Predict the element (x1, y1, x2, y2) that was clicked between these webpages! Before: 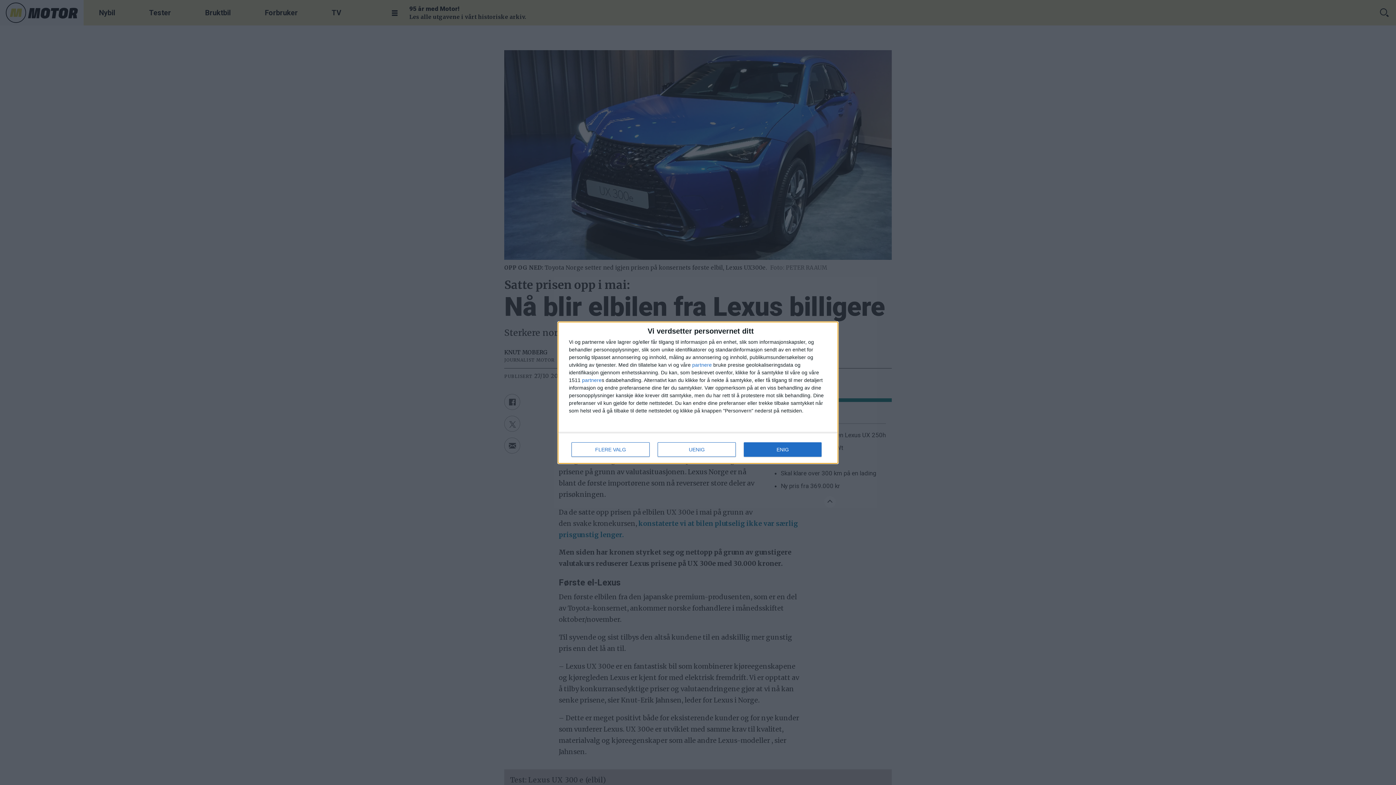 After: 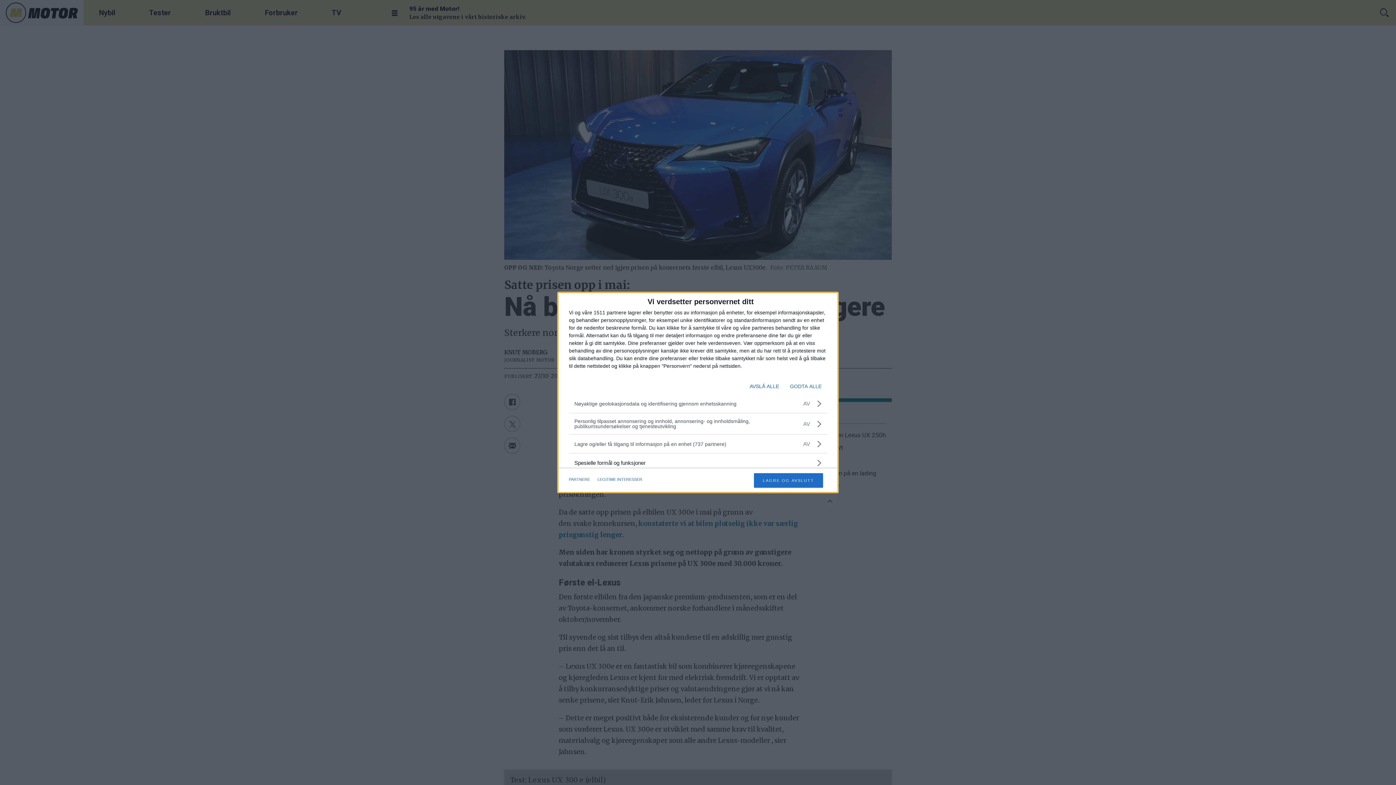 Action: label: FLERE VALG bbox: (571, 442, 649, 456)